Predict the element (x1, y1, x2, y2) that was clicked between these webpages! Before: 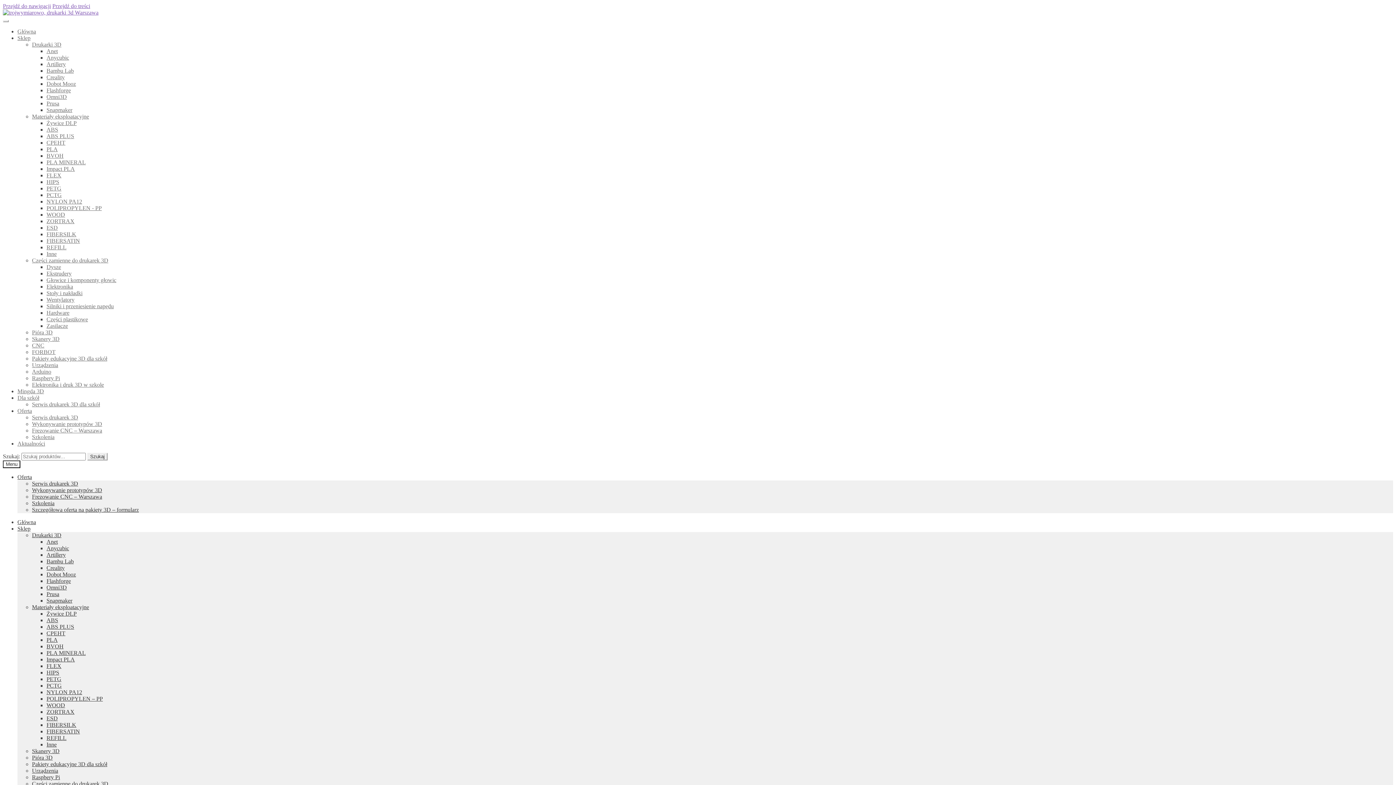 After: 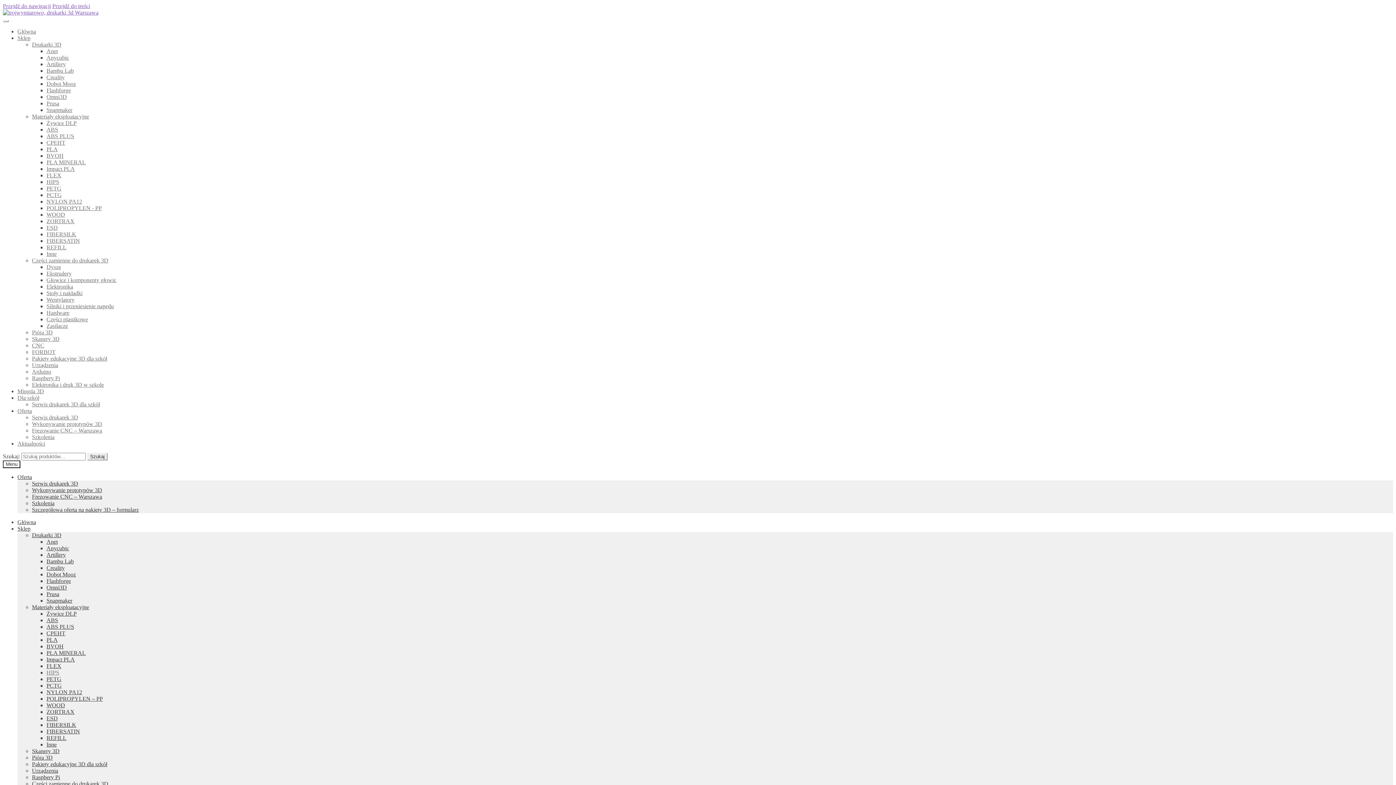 Action: bbox: (46, 669, 59, 676) label: HIPS